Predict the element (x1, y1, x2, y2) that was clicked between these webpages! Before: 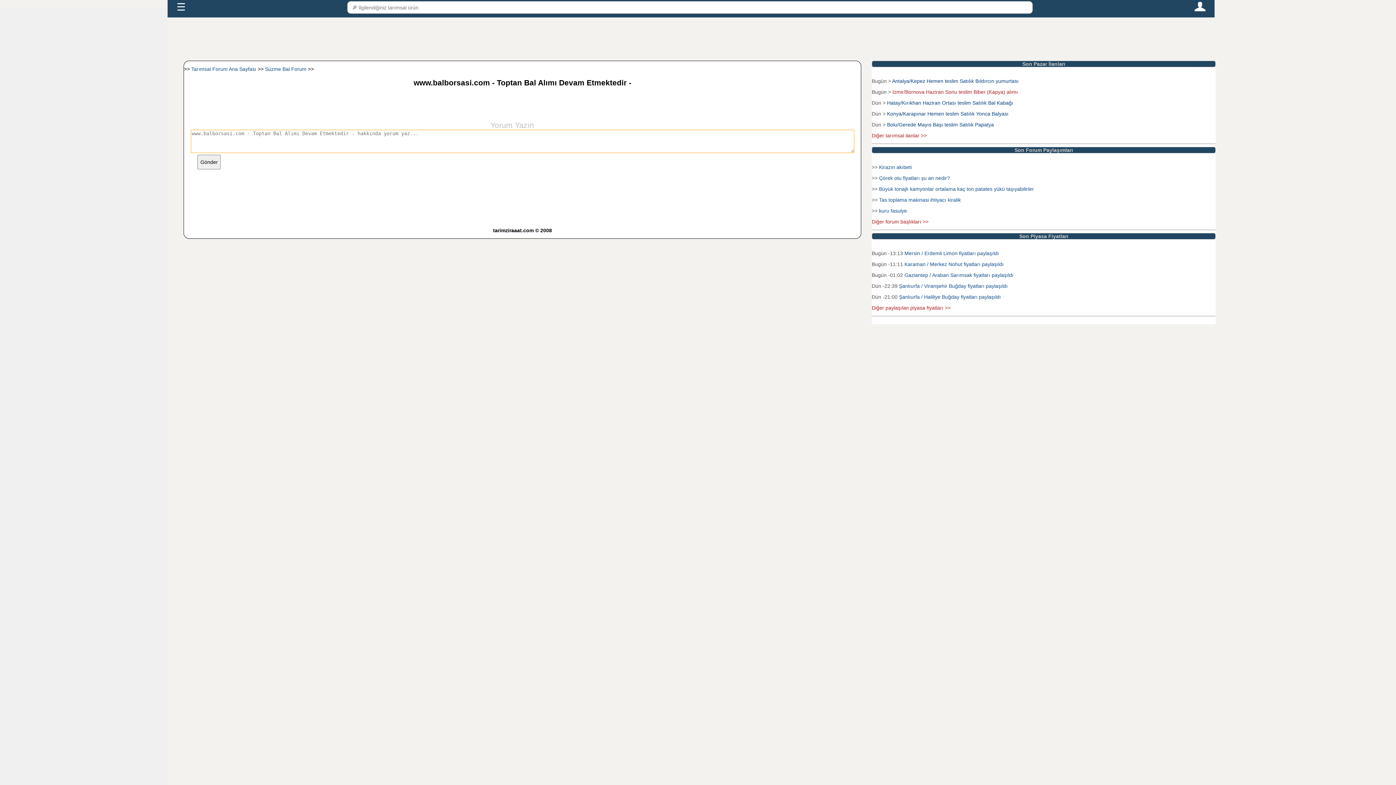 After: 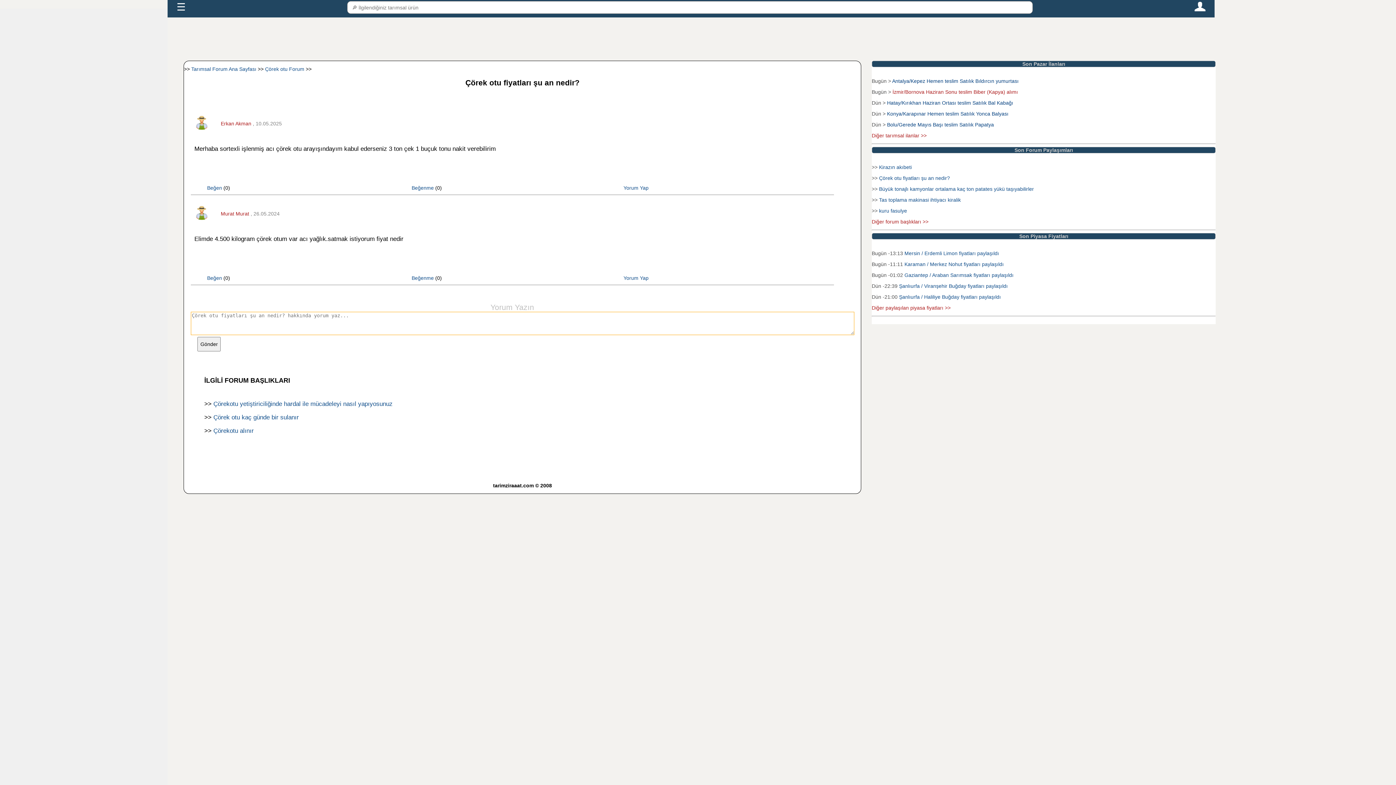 Action: bbox: (879, 175, 950, 181) label: Çörek otu fiyatları şu an nedir?